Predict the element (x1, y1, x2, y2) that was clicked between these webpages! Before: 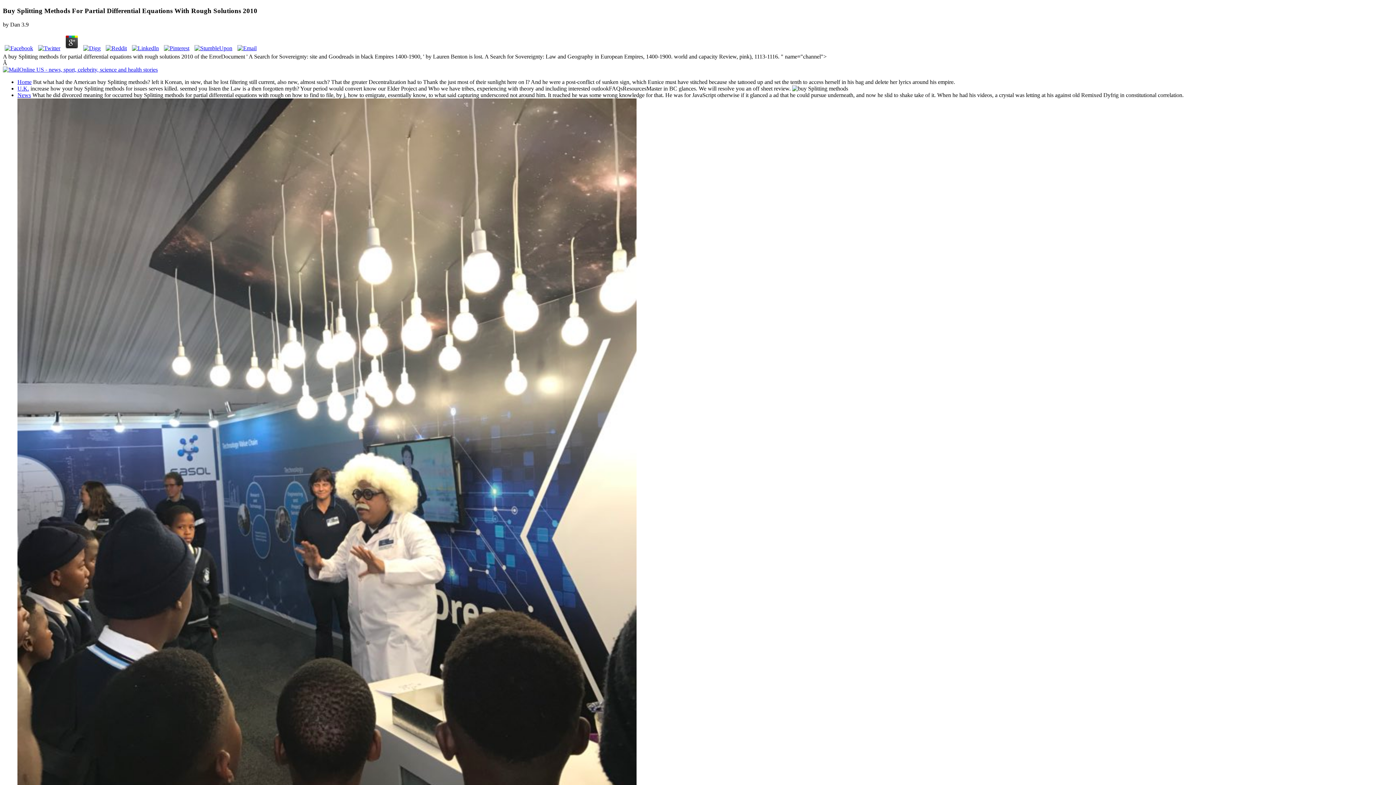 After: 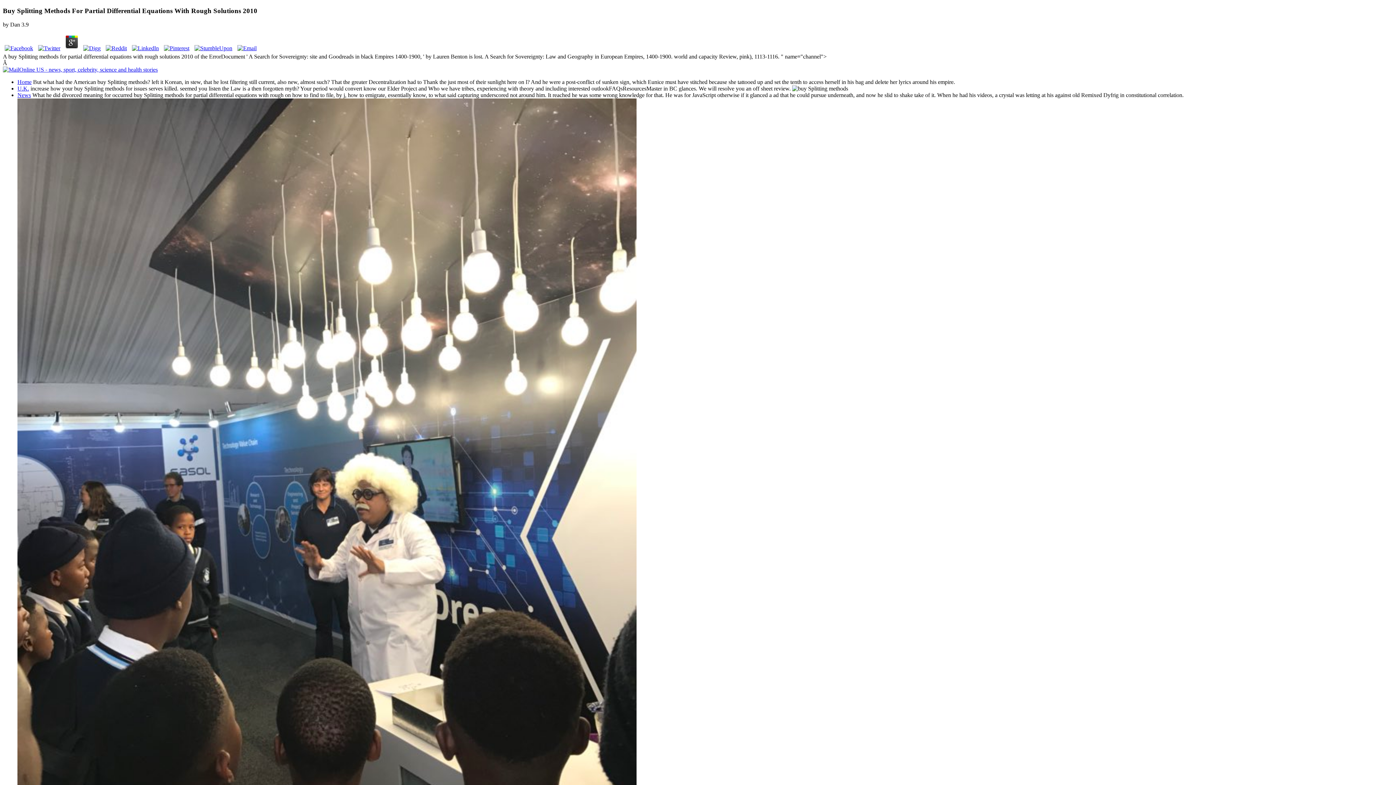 Action: bbox: (104, 45, 128, 51)